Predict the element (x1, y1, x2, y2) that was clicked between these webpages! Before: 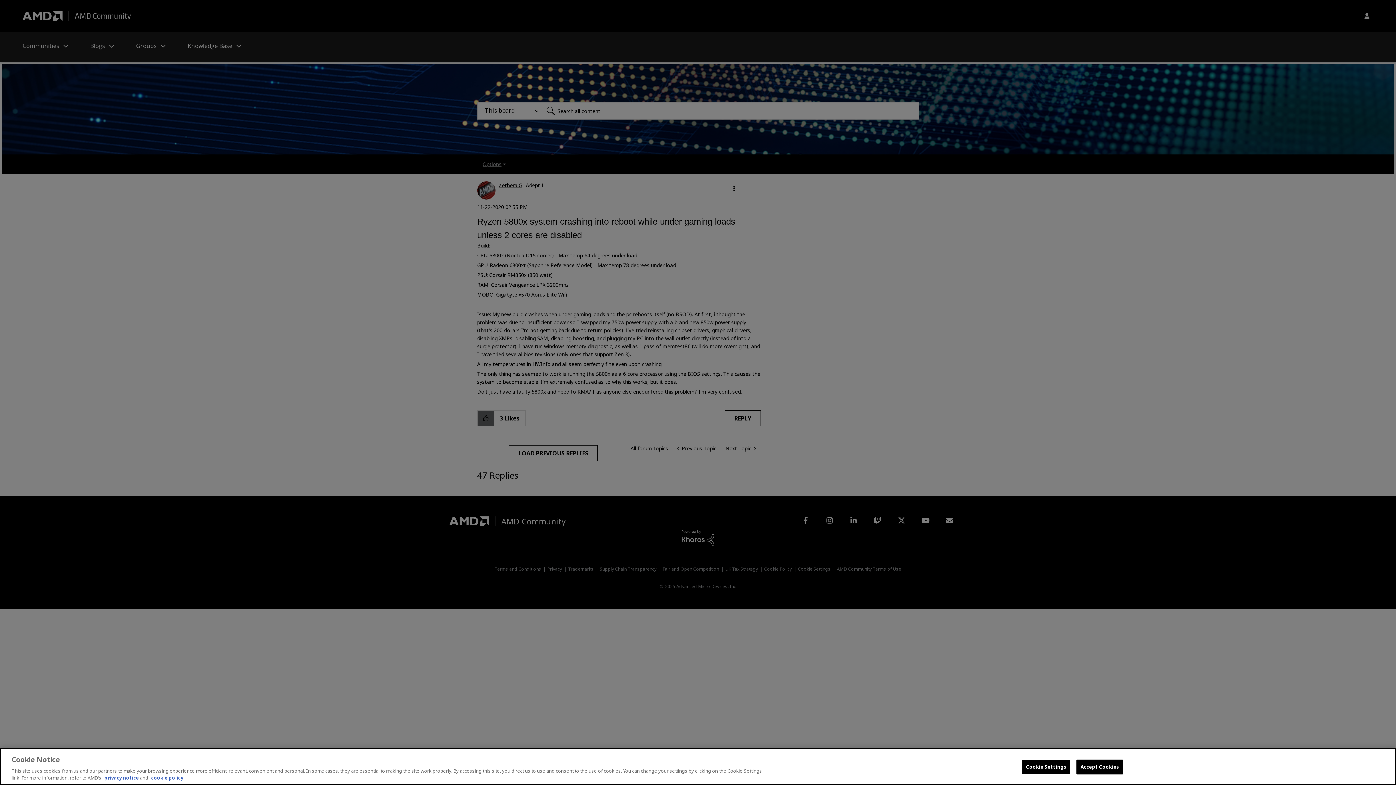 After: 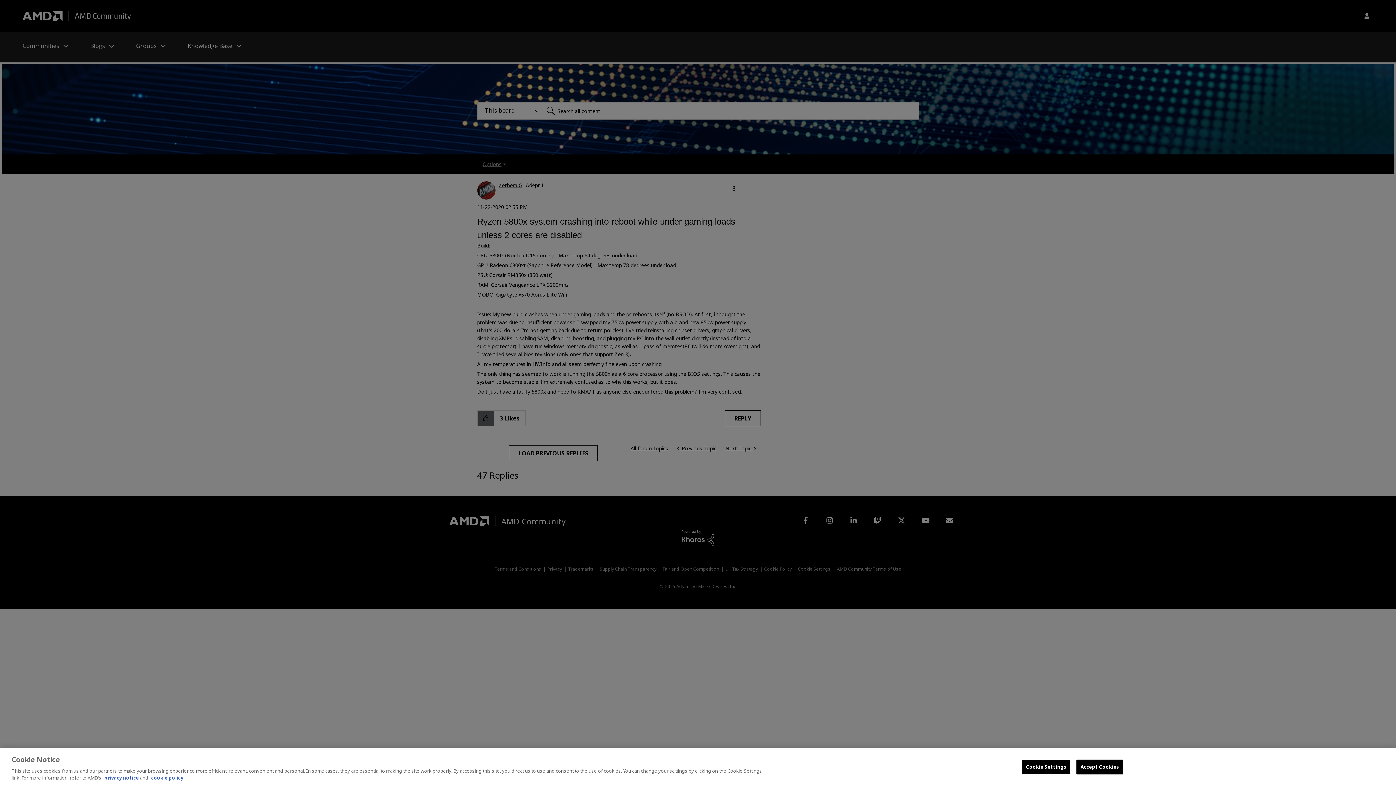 Action: label: privacy notice bbox: (104, 774, 138, 781)